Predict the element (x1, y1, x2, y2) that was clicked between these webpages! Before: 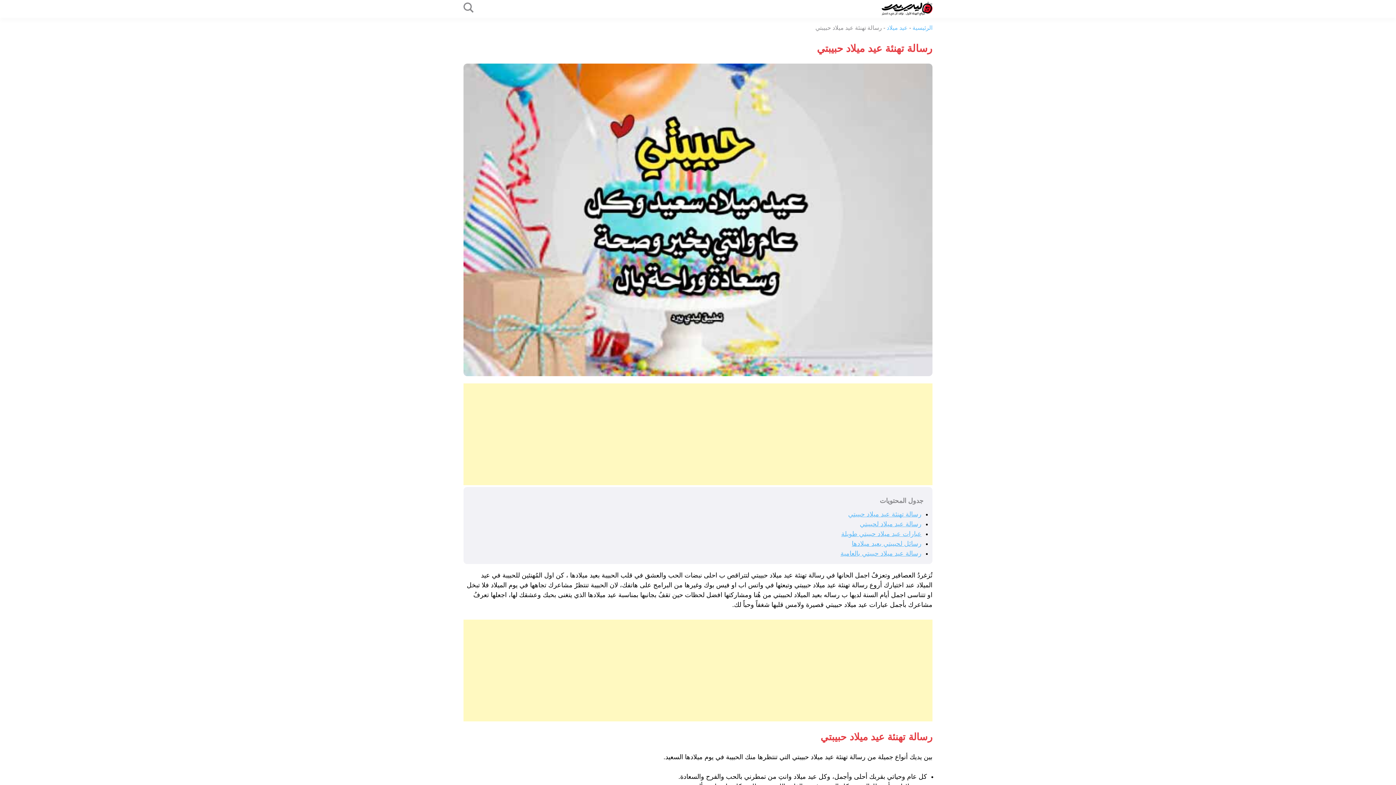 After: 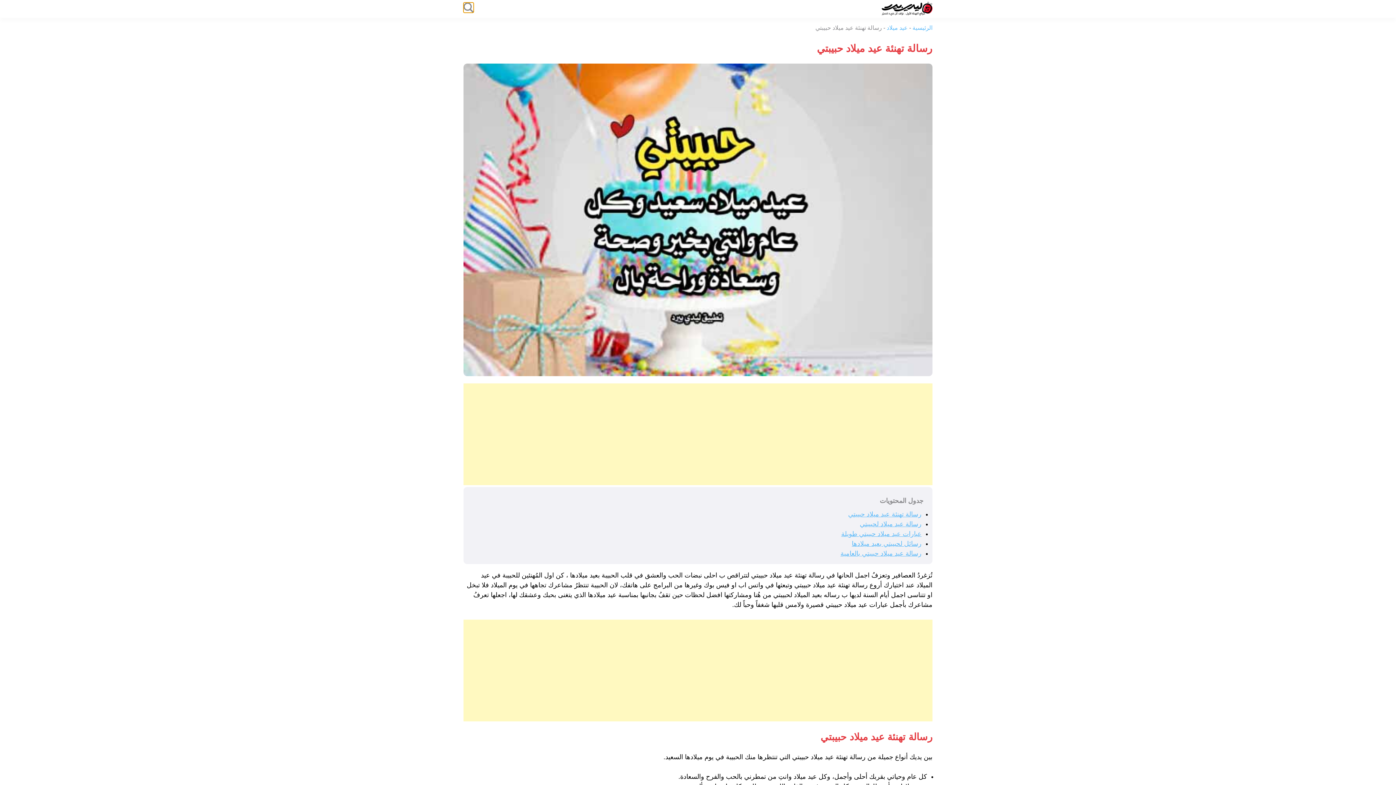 Action: bbox: (463, 2, 473, 13) label: Togge search form